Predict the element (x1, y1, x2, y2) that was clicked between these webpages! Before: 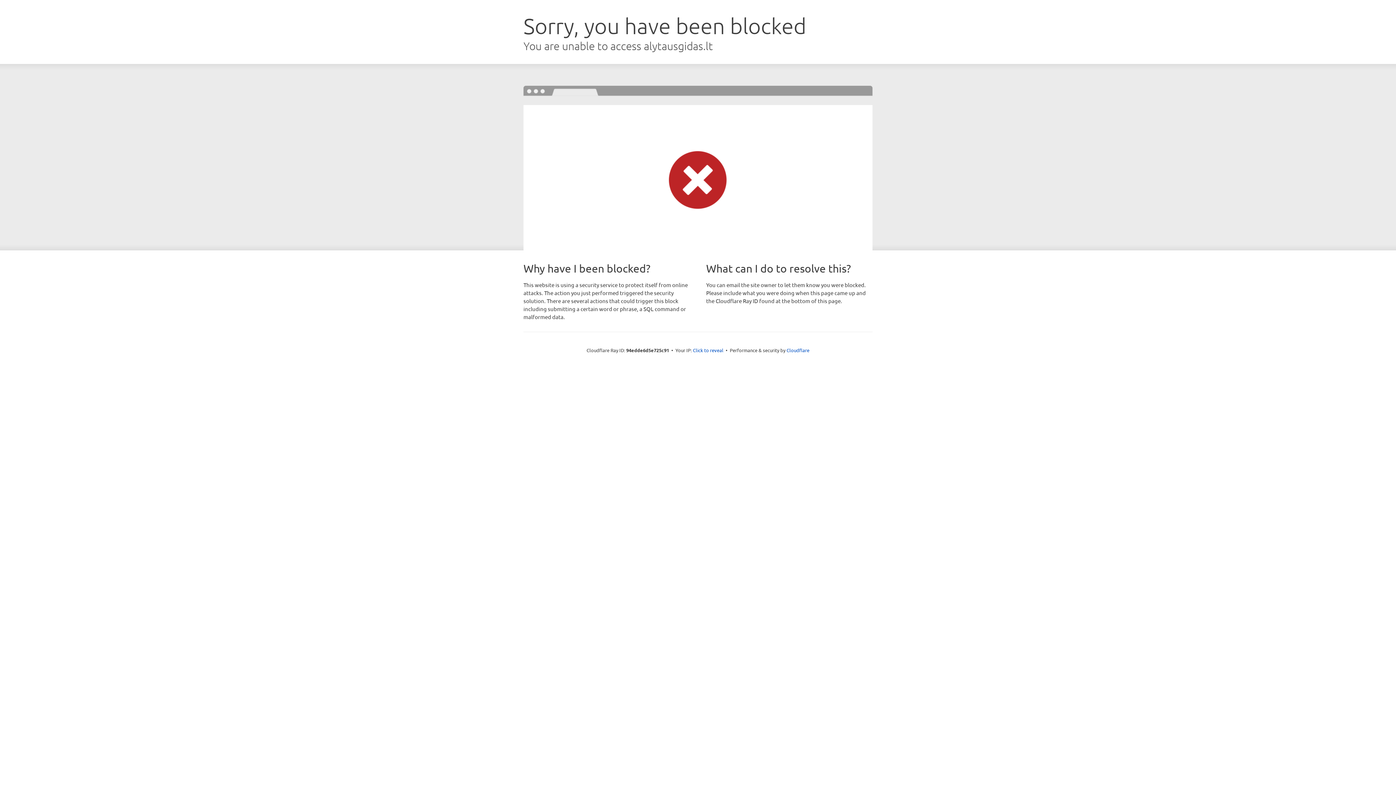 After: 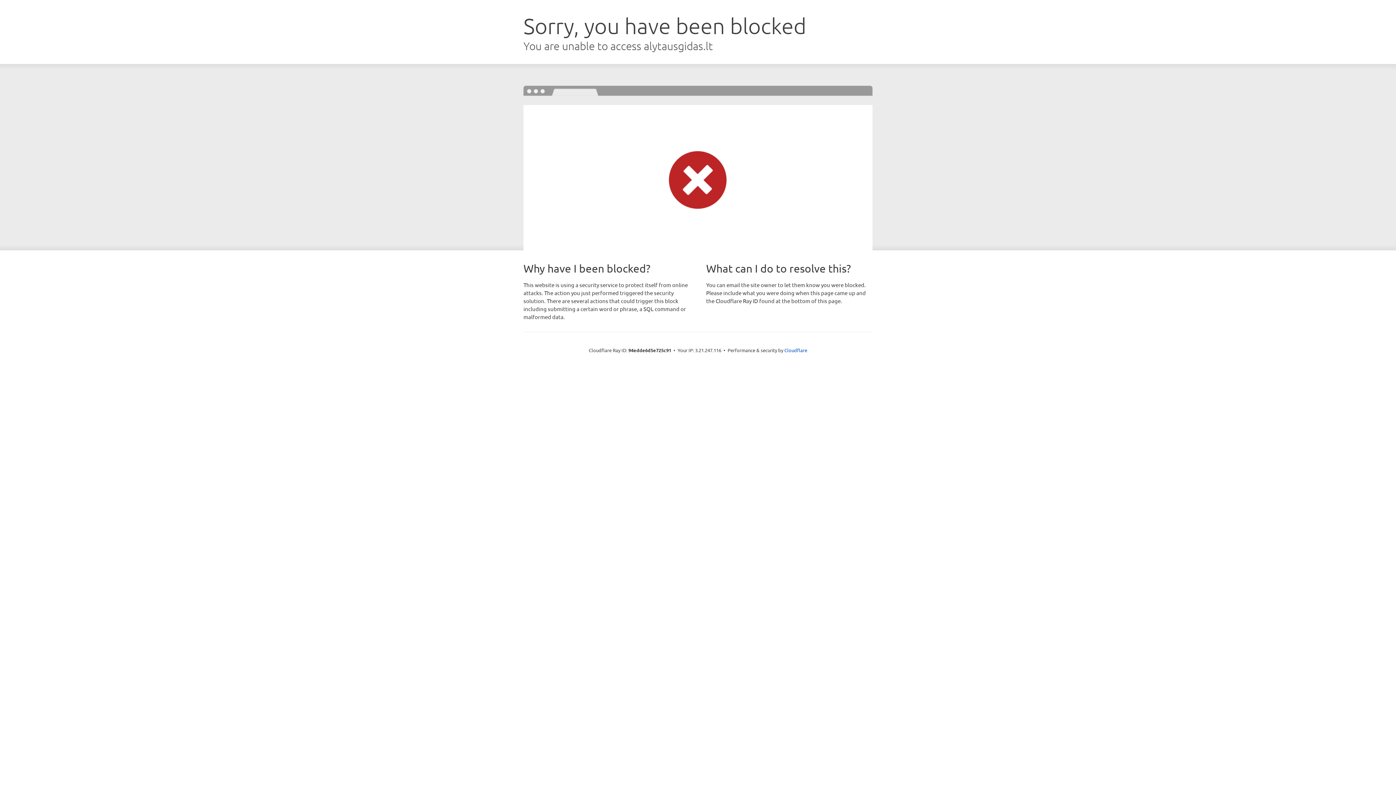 Action: label: Click to reveal bbox: (693, 346, 723, 353)